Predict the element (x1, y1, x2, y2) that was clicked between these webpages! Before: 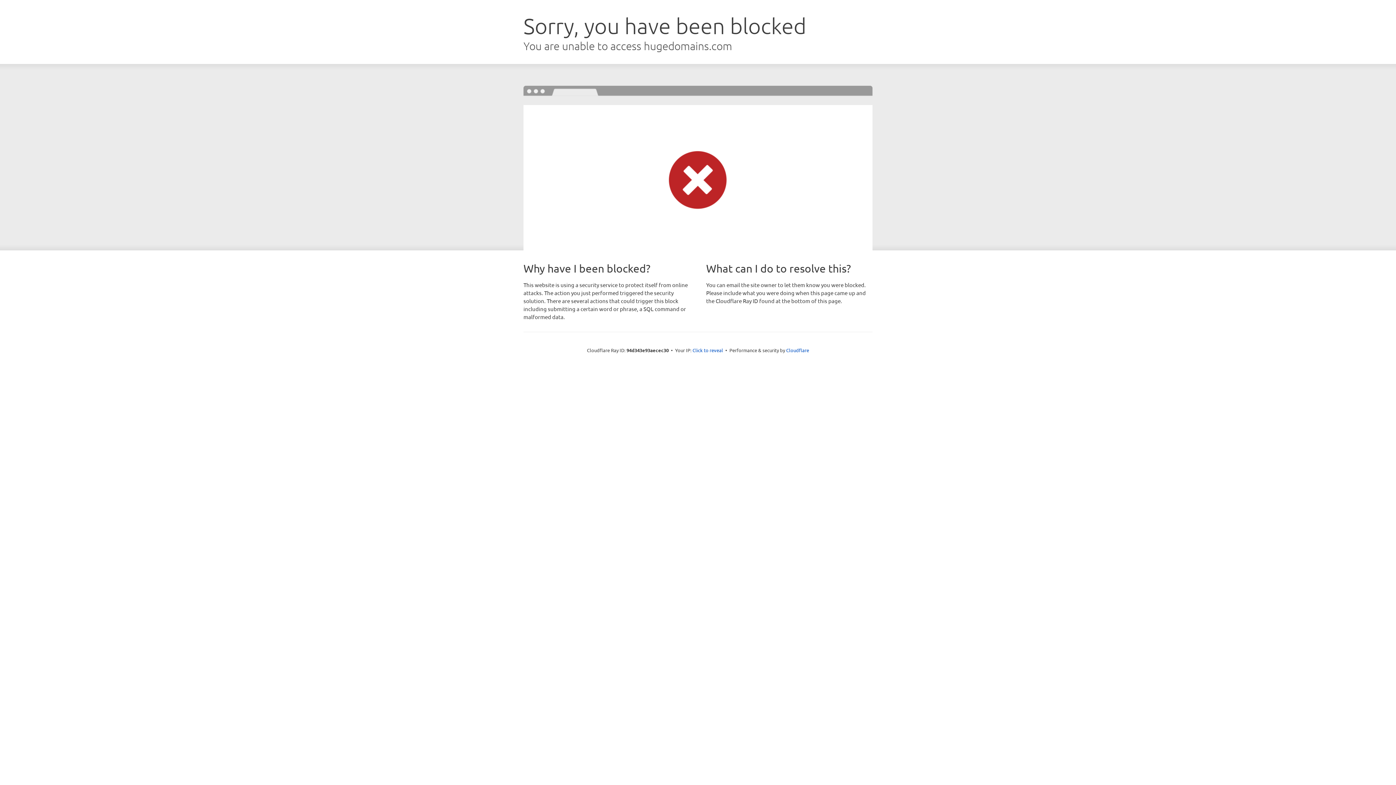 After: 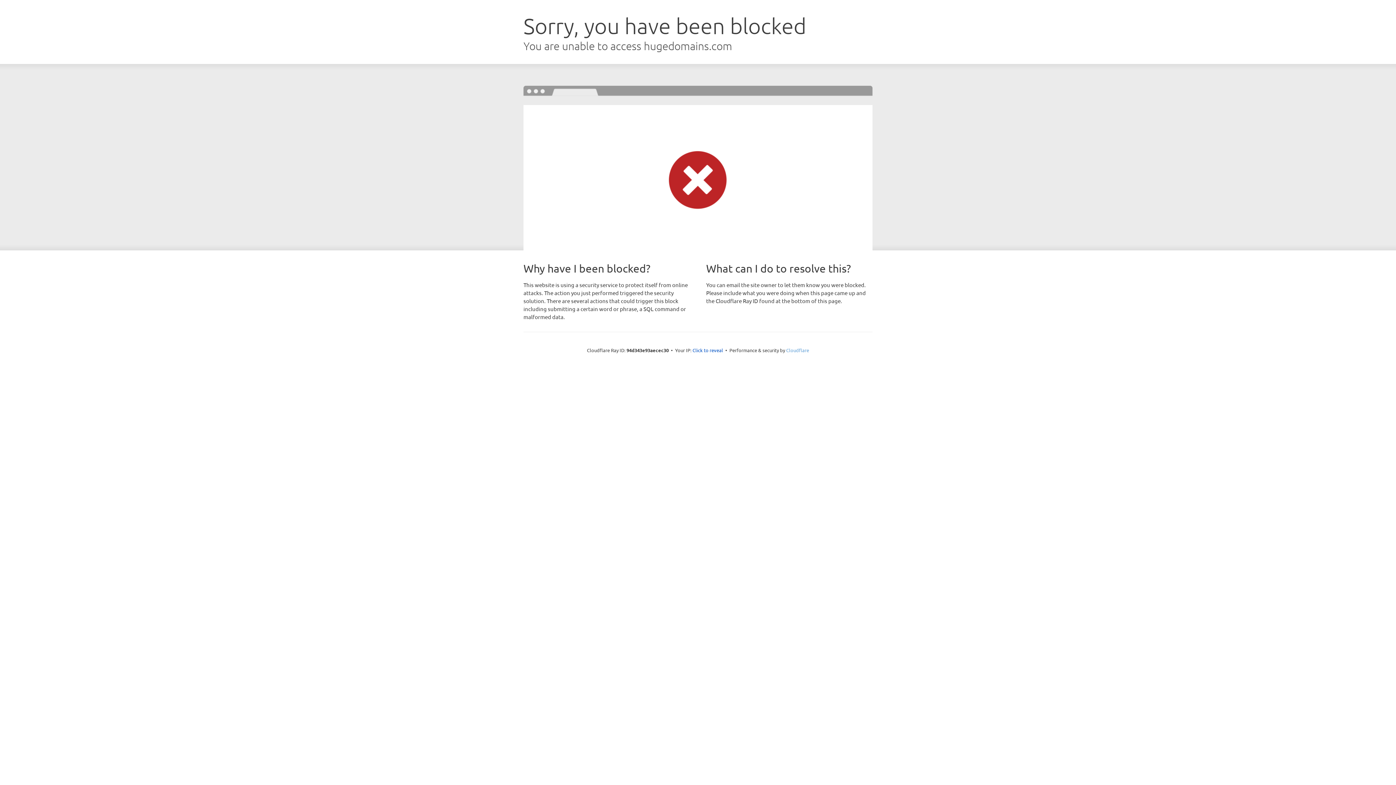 Action: bbox: (786, 347, 809, 353) label: Cloudflare